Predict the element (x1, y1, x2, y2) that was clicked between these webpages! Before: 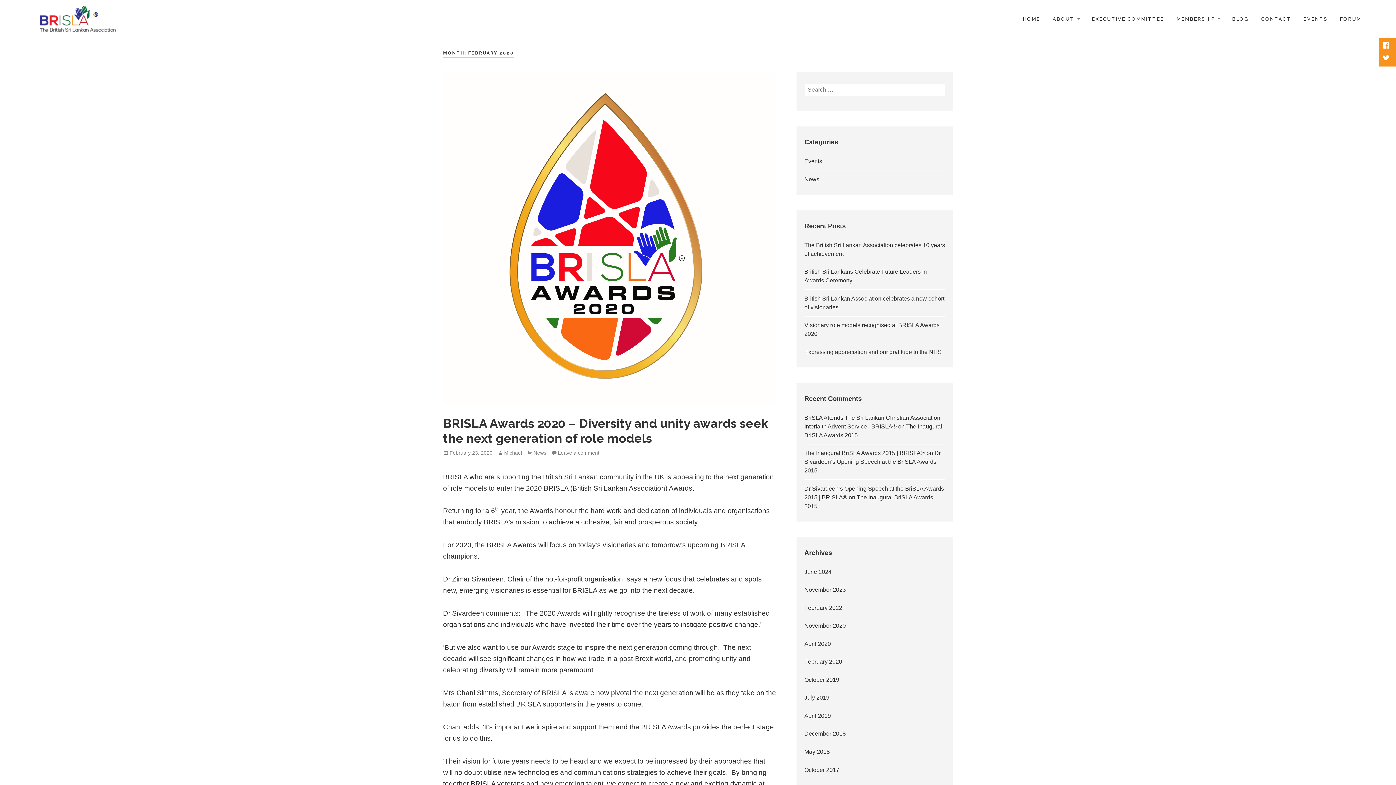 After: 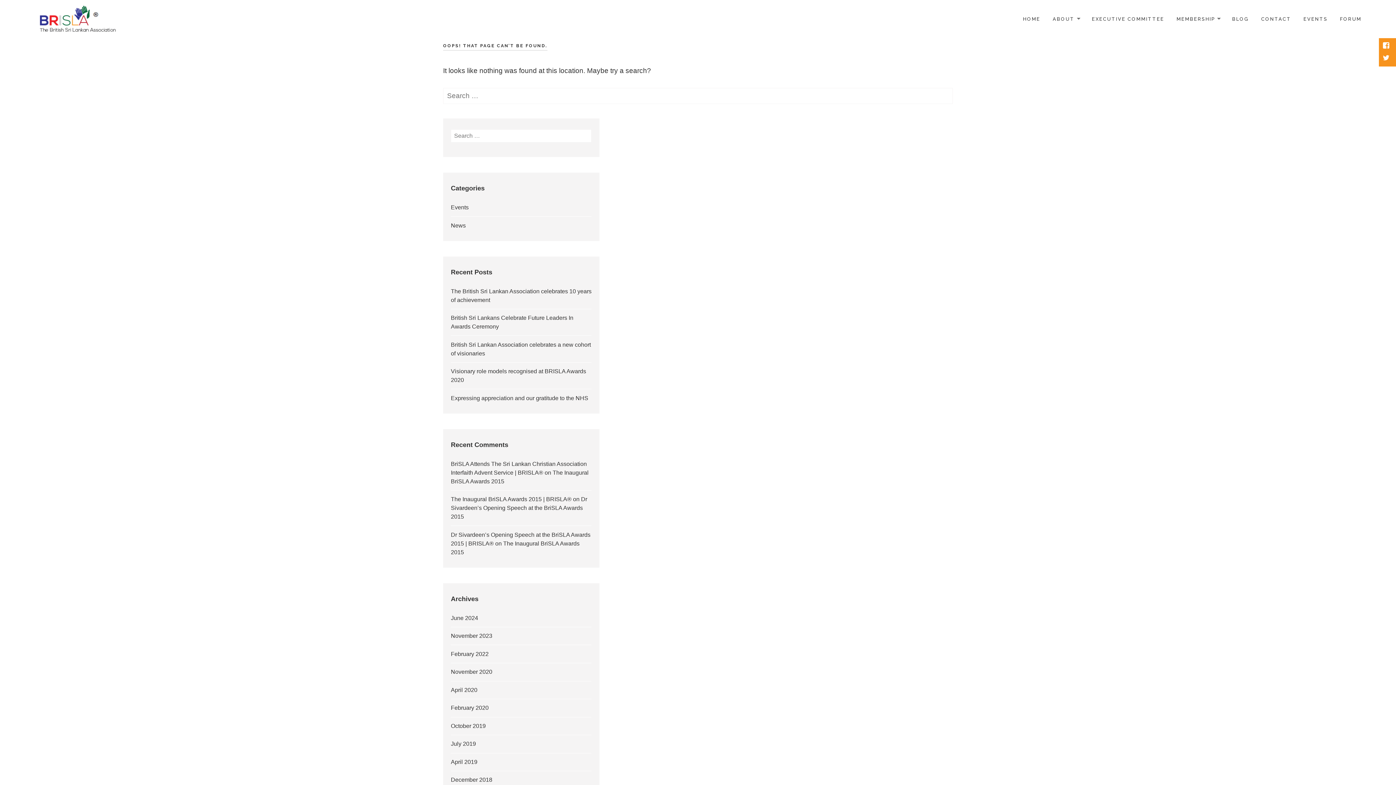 Action: bbox: (804, 450, 925, 456) label: The Inaugural BriSLA Awards 2015 | BRISLA®